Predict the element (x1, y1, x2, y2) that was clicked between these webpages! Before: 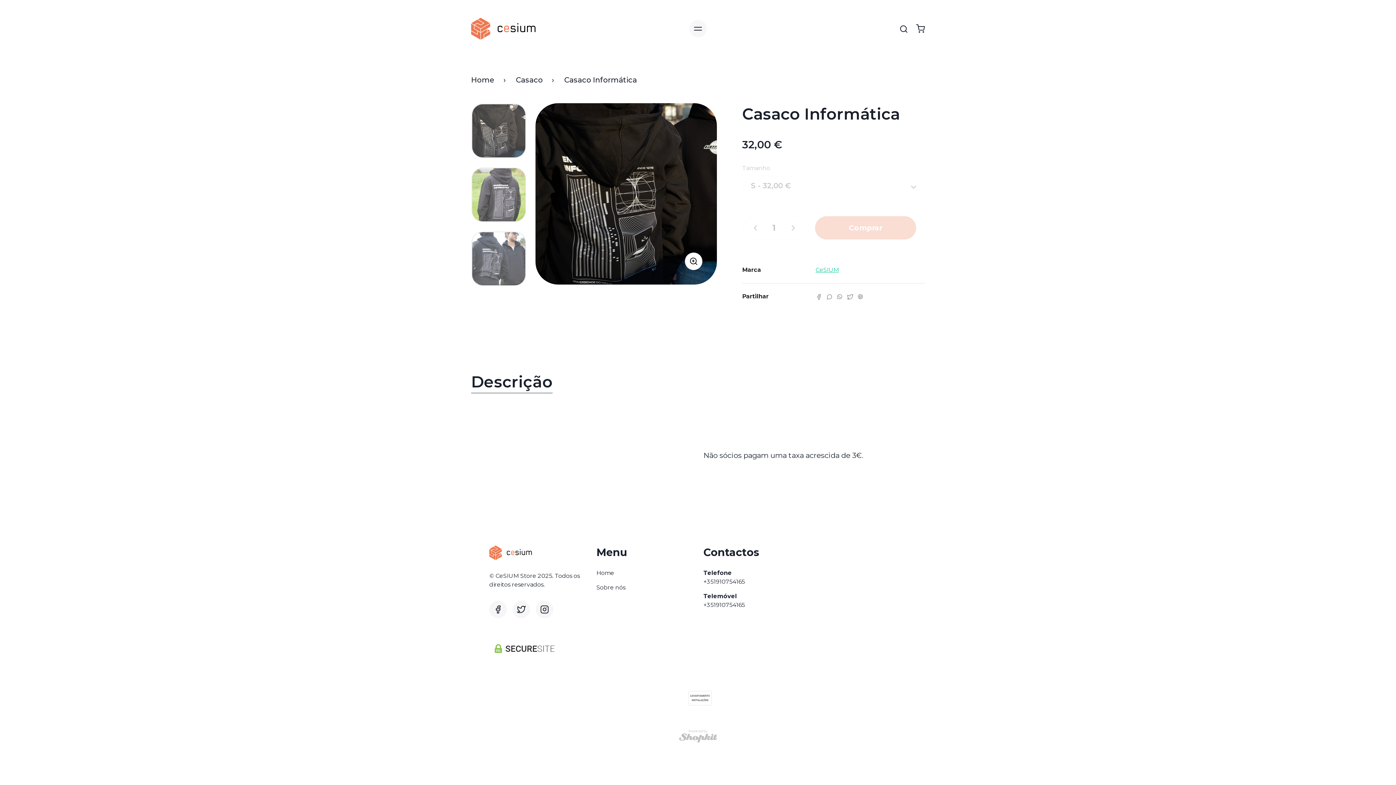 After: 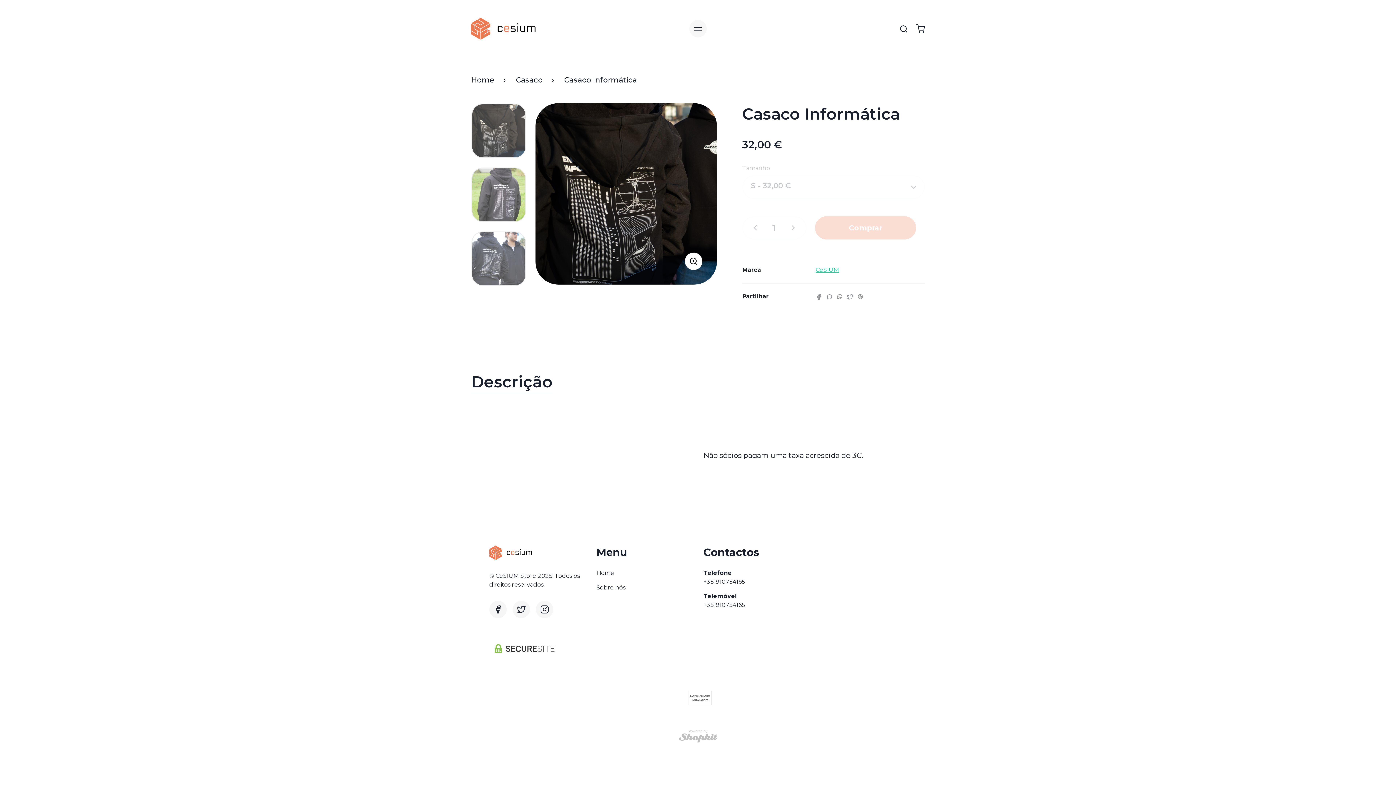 Action: bbox: (857, 293, 863, 300)